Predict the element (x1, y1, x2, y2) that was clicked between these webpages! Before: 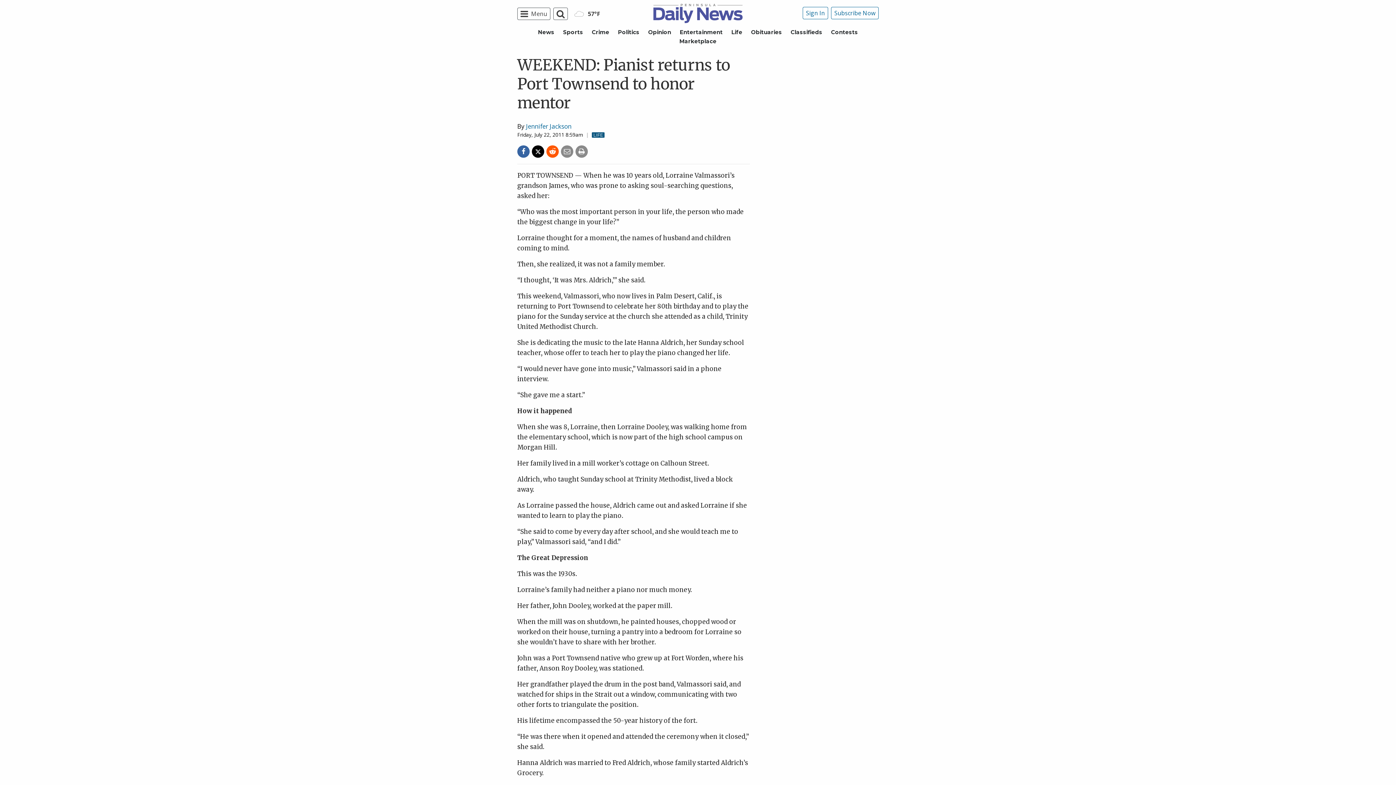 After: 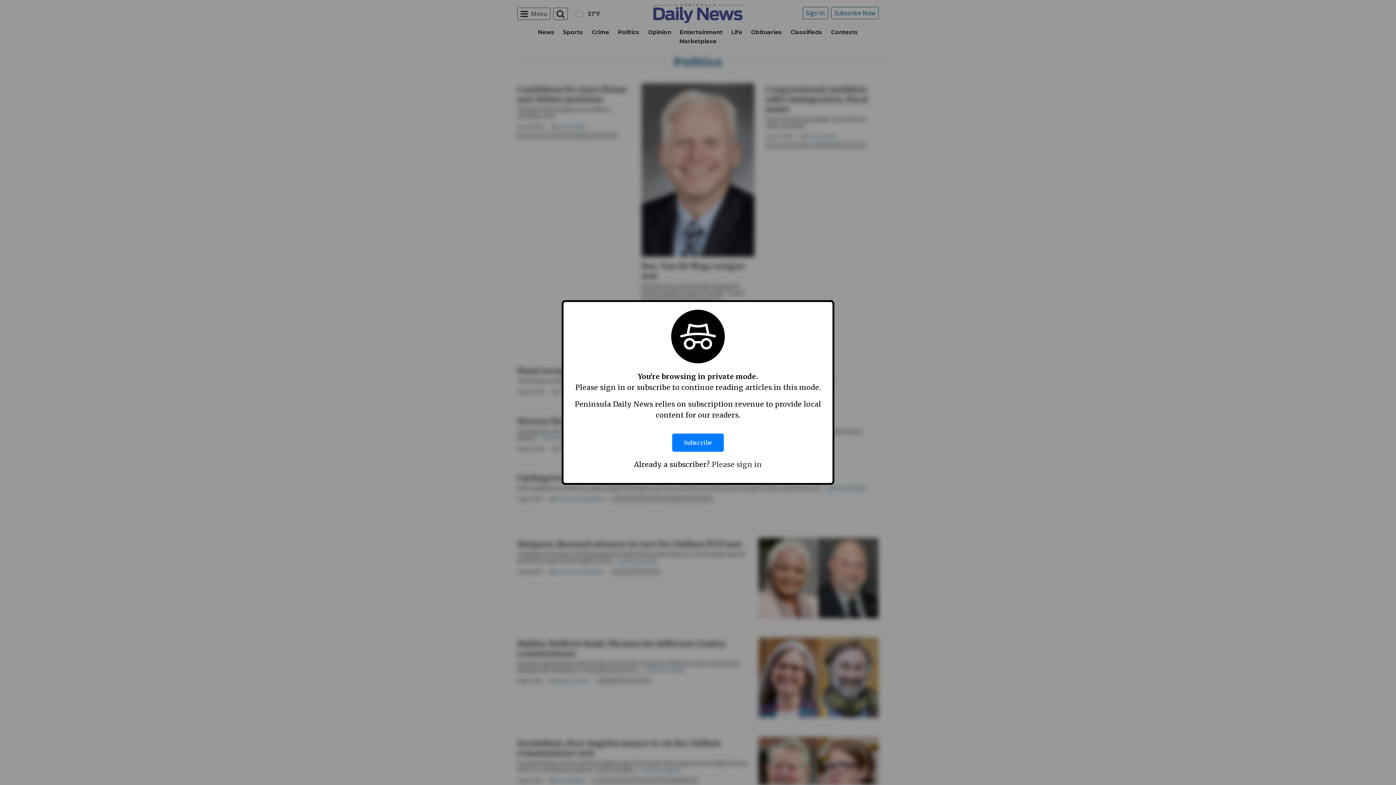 Action: bbox: (618, 28, 639, 35) label: Politics